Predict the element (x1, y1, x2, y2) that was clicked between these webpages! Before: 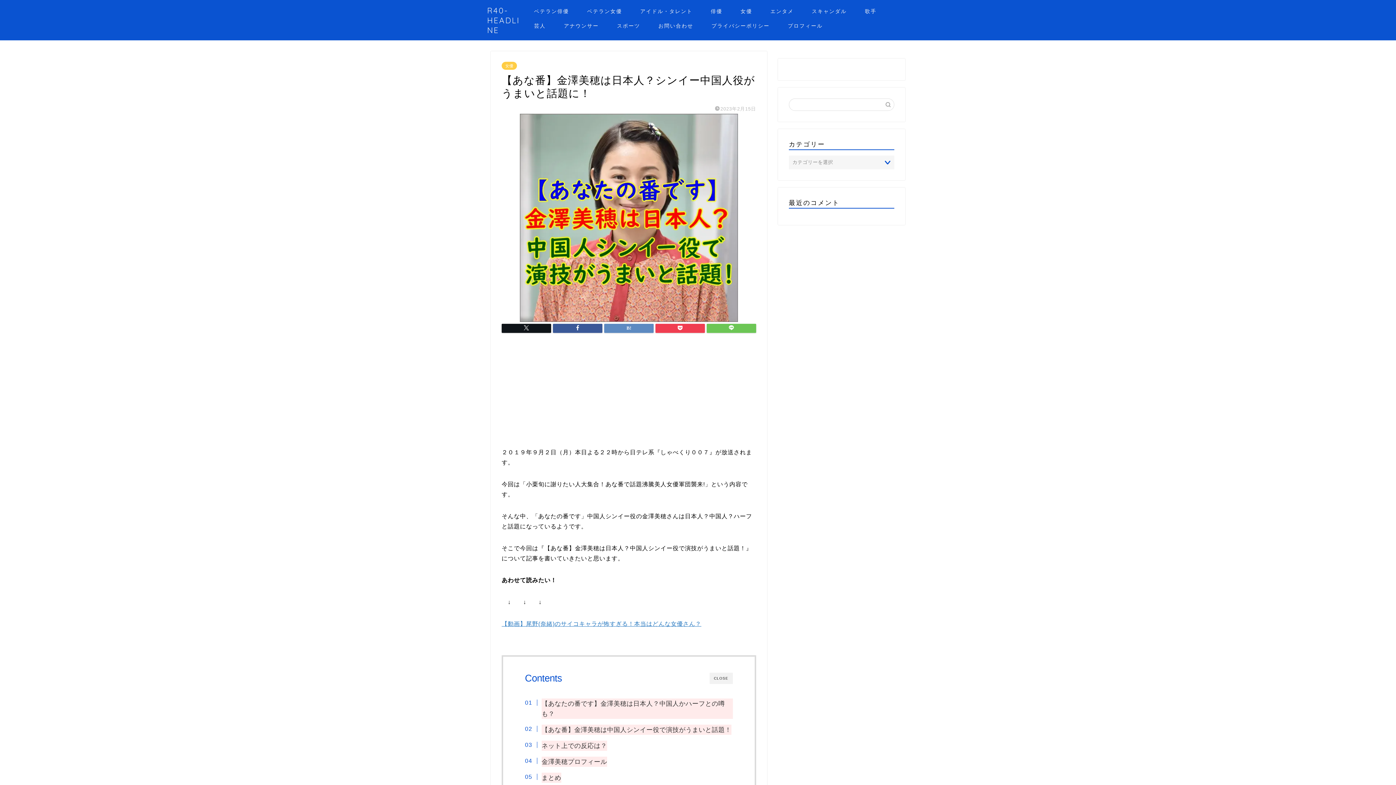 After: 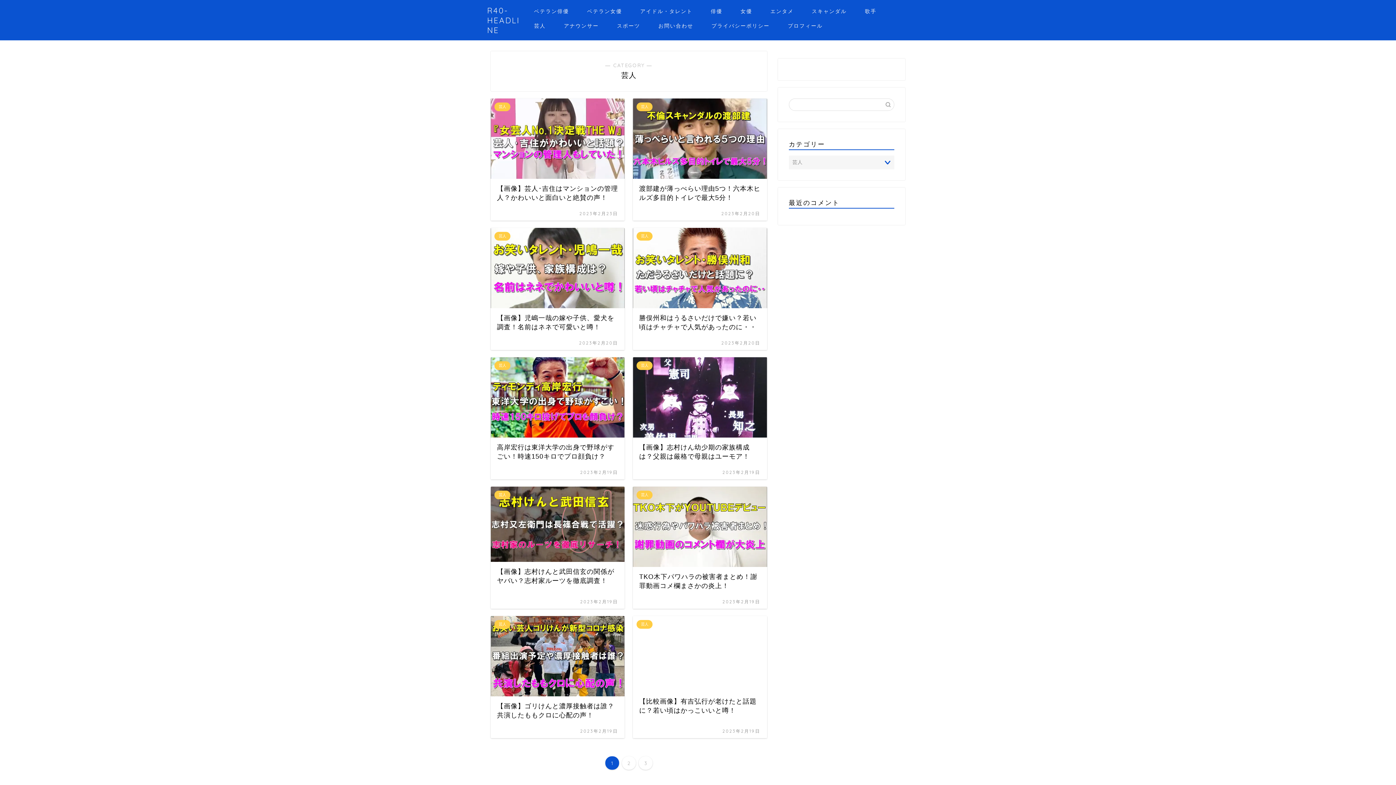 Action: bbox: (525, 20, 554, 34) label: 芸人